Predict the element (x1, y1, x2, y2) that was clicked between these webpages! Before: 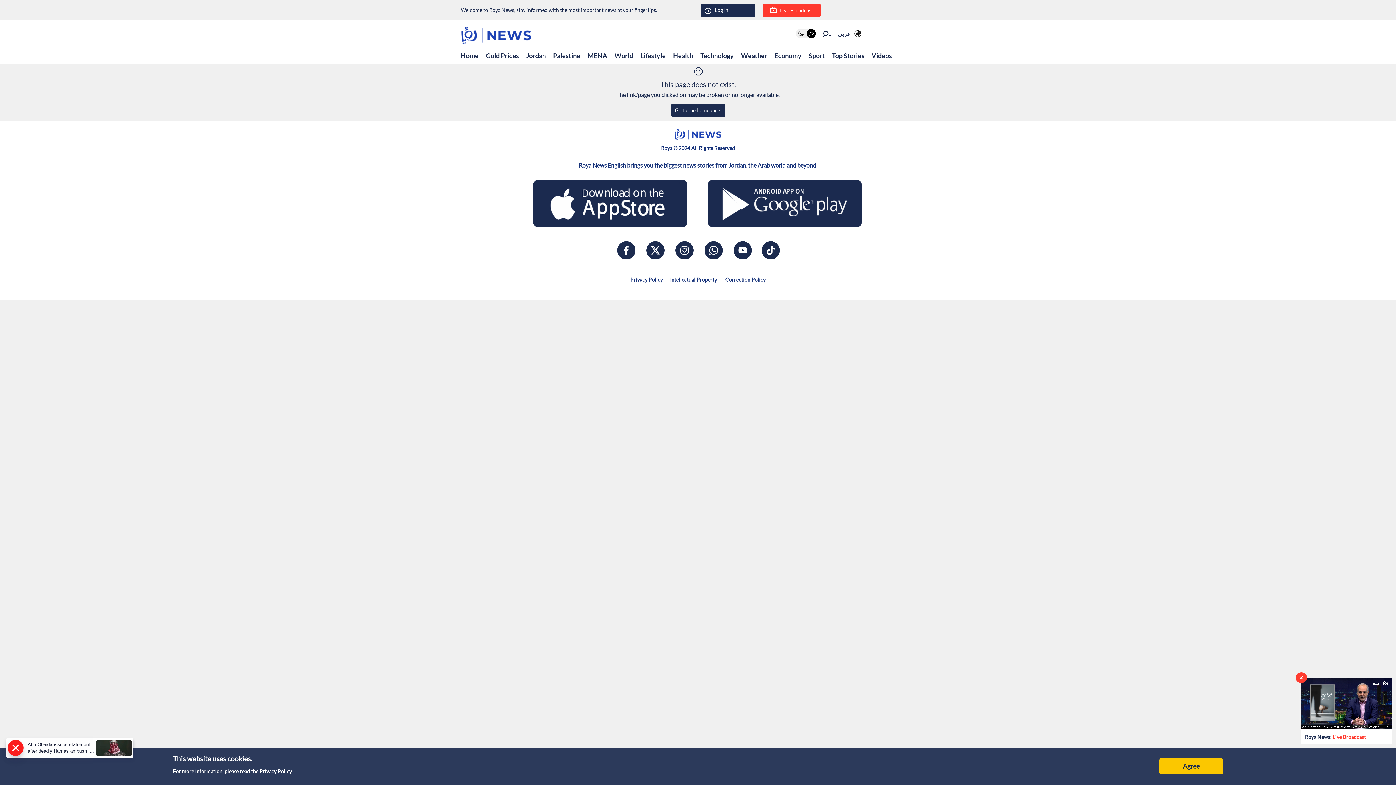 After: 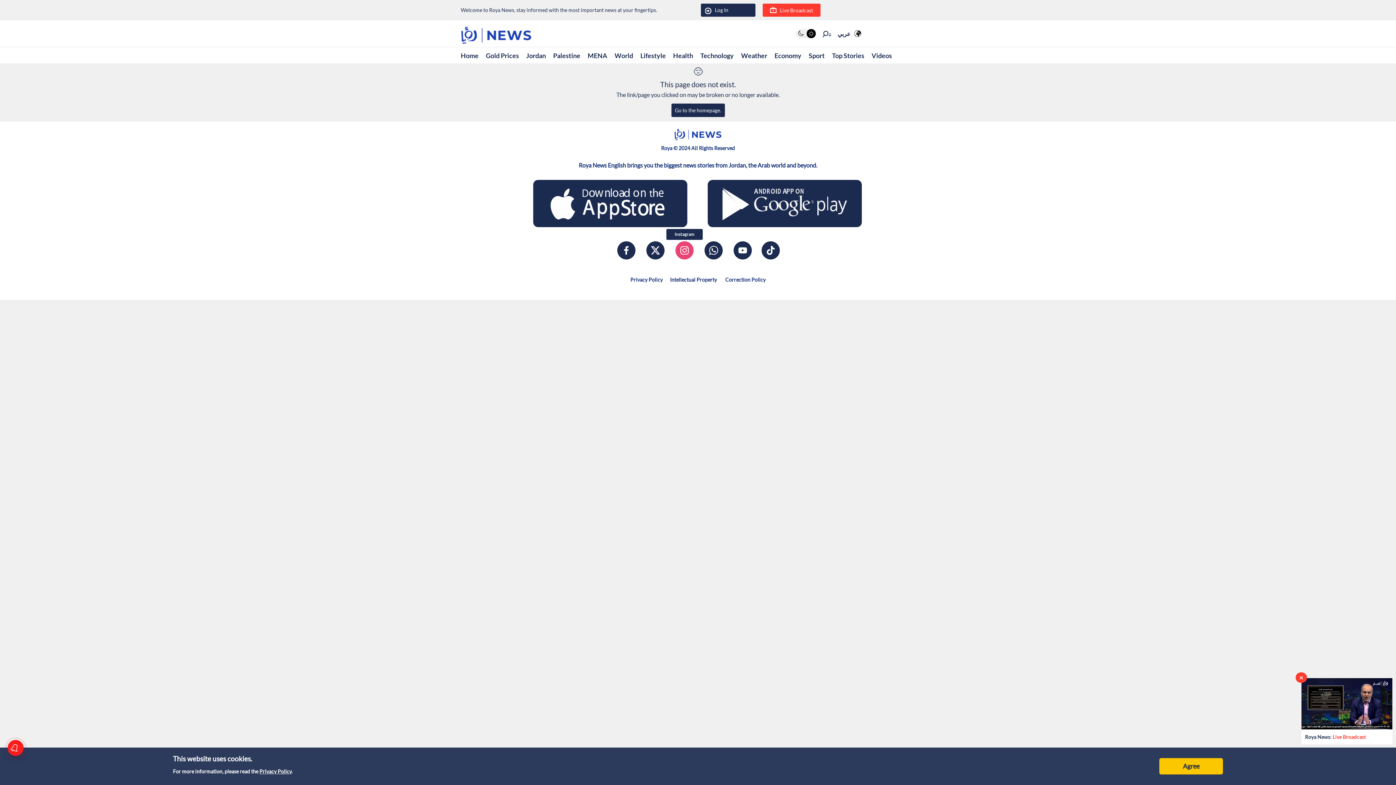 Action: label: instagram bbox: (675, 241, 693, 259)